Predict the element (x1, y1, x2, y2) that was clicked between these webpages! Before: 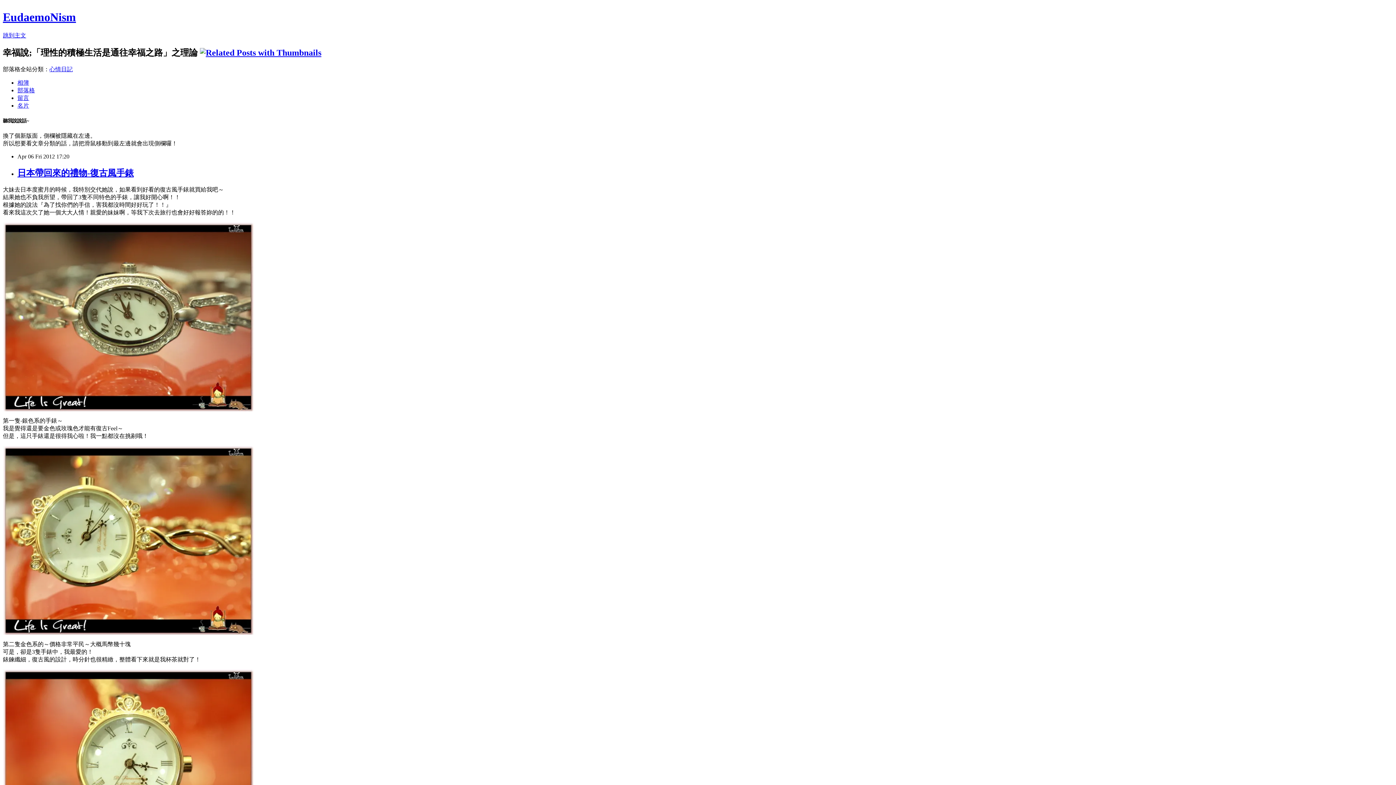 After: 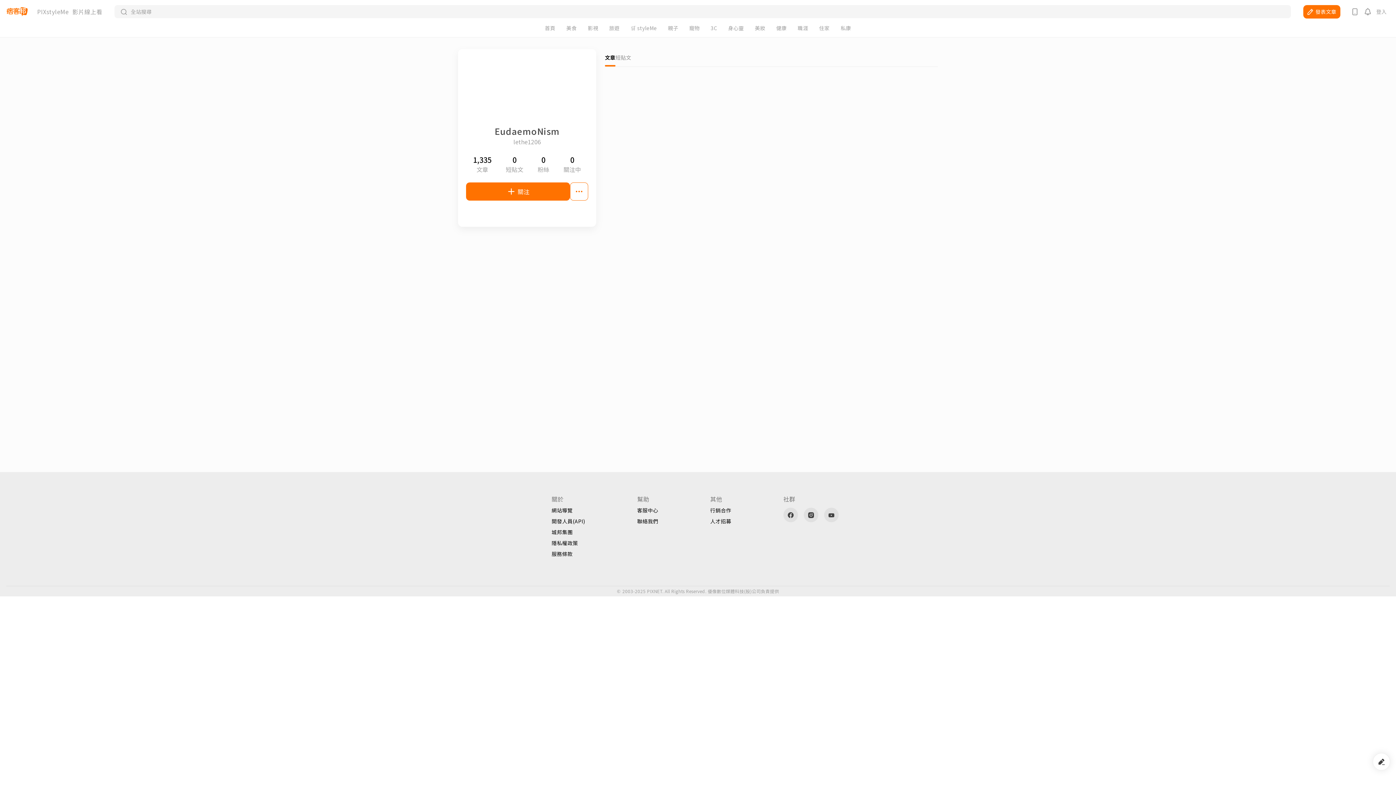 Action: label: 名片 bbox: (17, 102, 29, 108)